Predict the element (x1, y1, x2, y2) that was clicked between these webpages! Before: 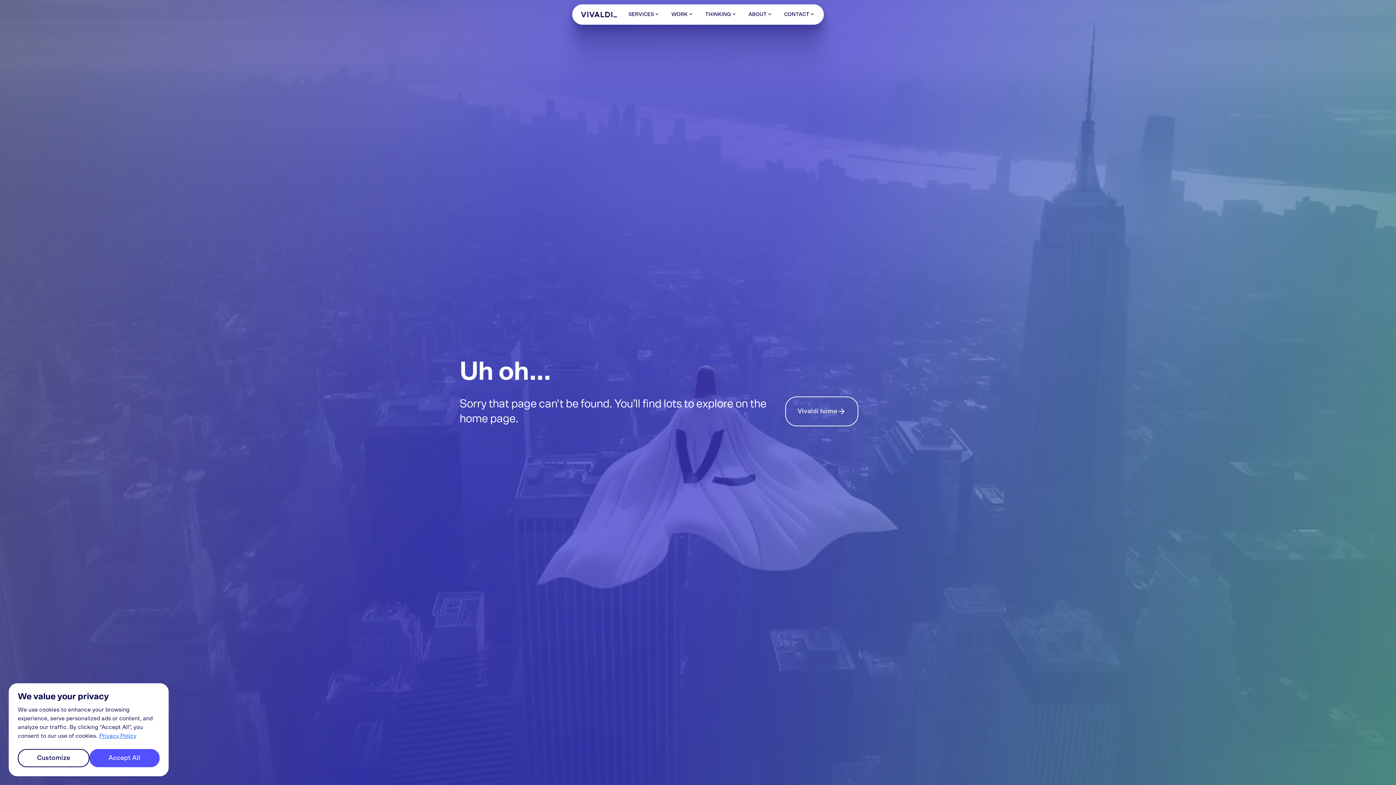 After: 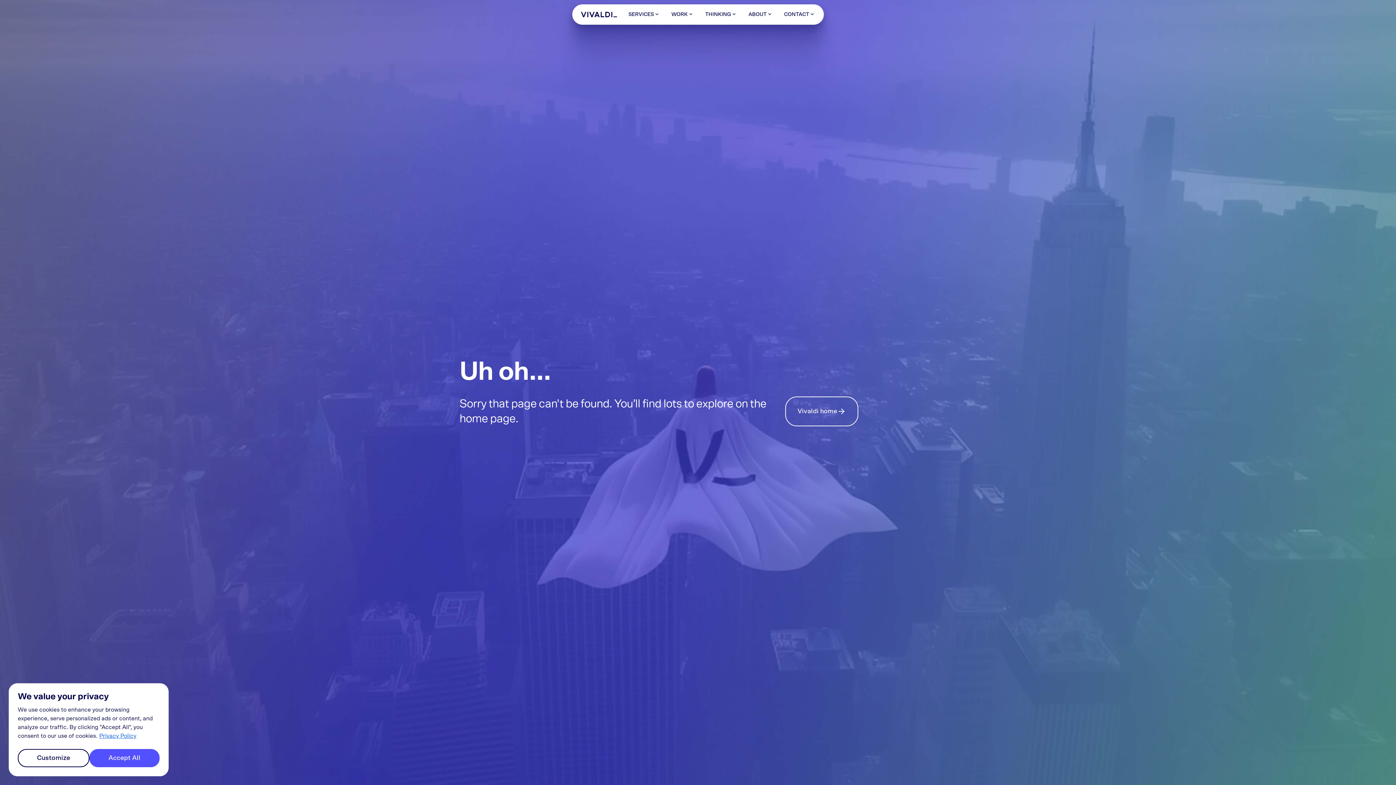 Action: bbox: (98, 733, 136, 739) label: Privacy Policy